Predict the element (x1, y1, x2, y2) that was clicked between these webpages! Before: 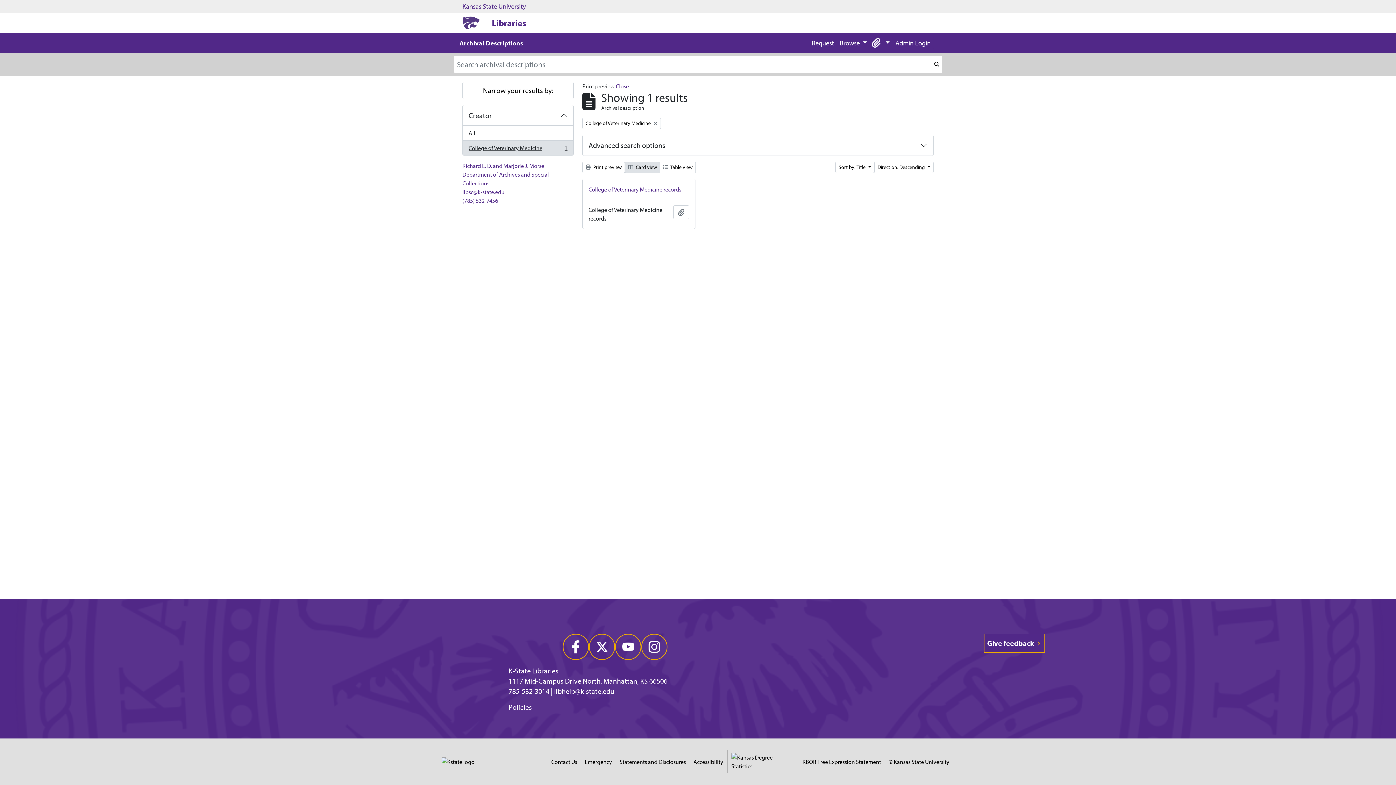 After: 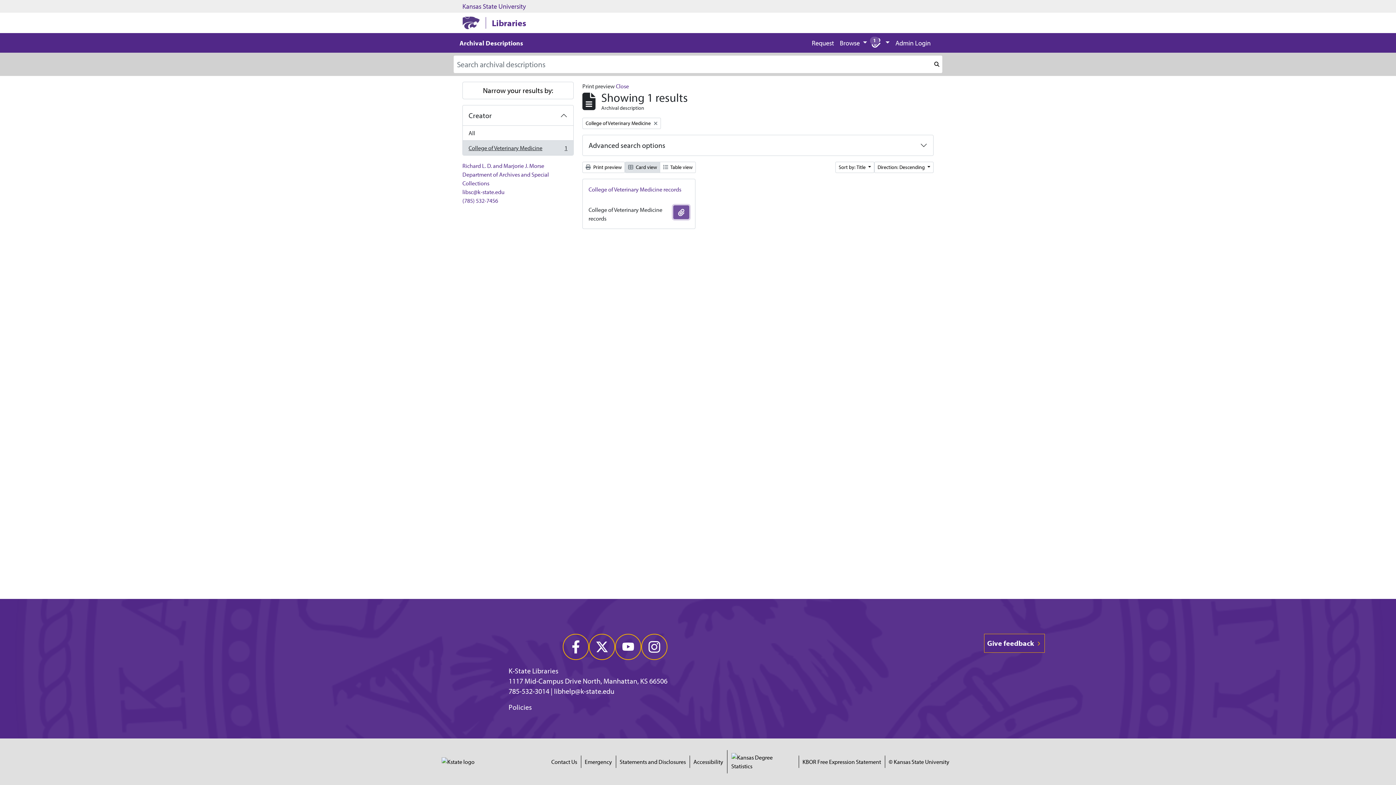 Action: bbox: (673, 205, 689, 219) label: Add to clipboard